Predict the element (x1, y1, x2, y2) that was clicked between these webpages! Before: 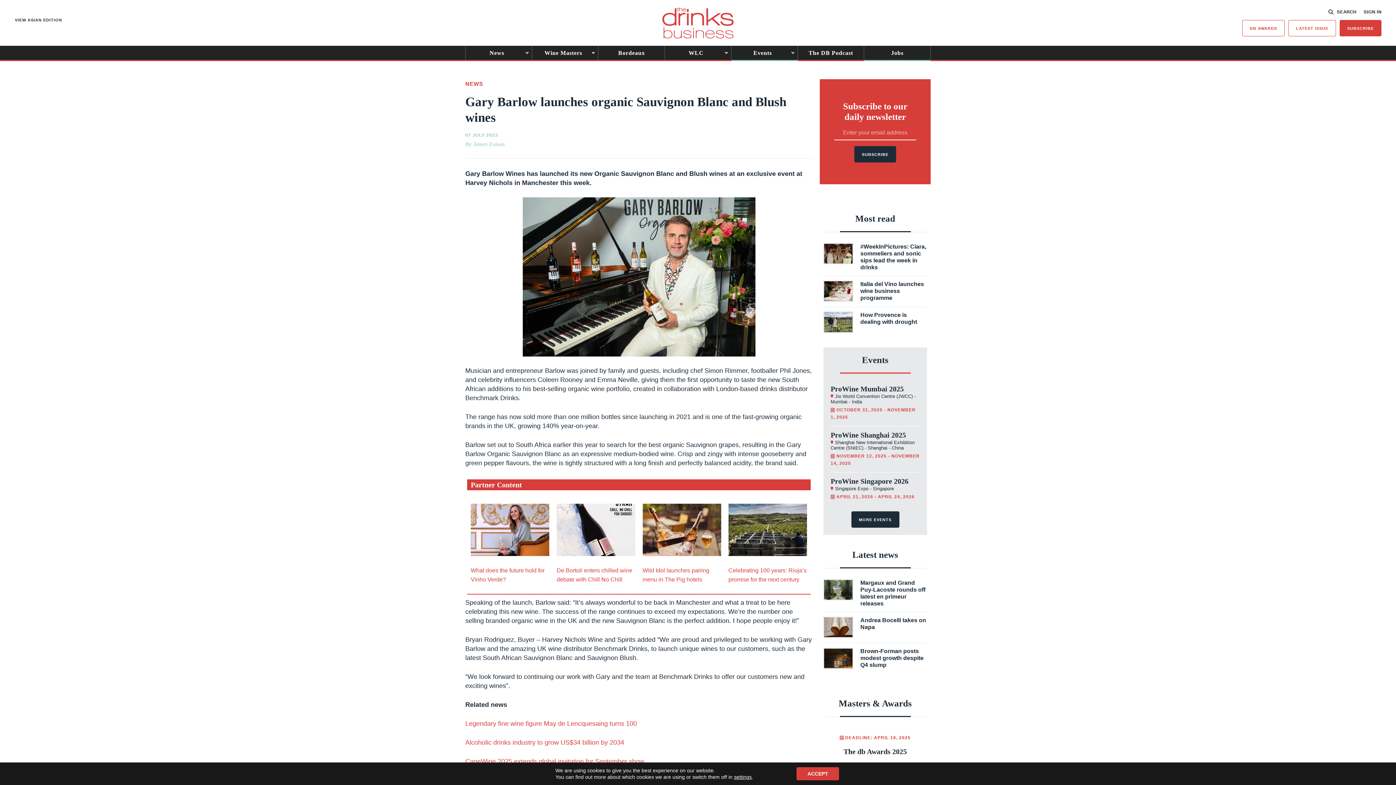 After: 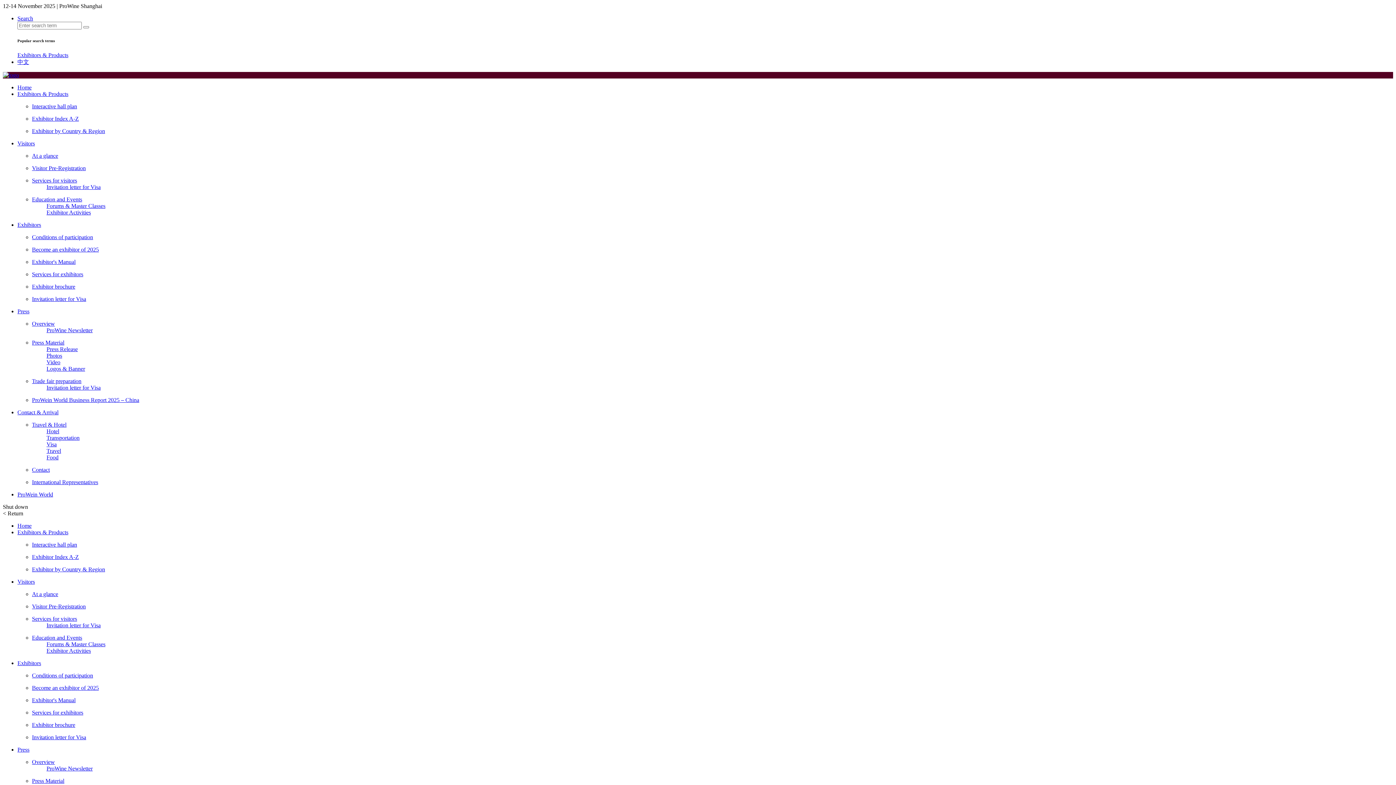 Action: bbox: (830, 430, 920, 467) label: ProWine Shanghai 2025
 Shanghai New International Exhibition Centre (SNIEC) - Shanghai - China
 NOVEMBER 12, 2025 - NOVEMBER 14, 2025